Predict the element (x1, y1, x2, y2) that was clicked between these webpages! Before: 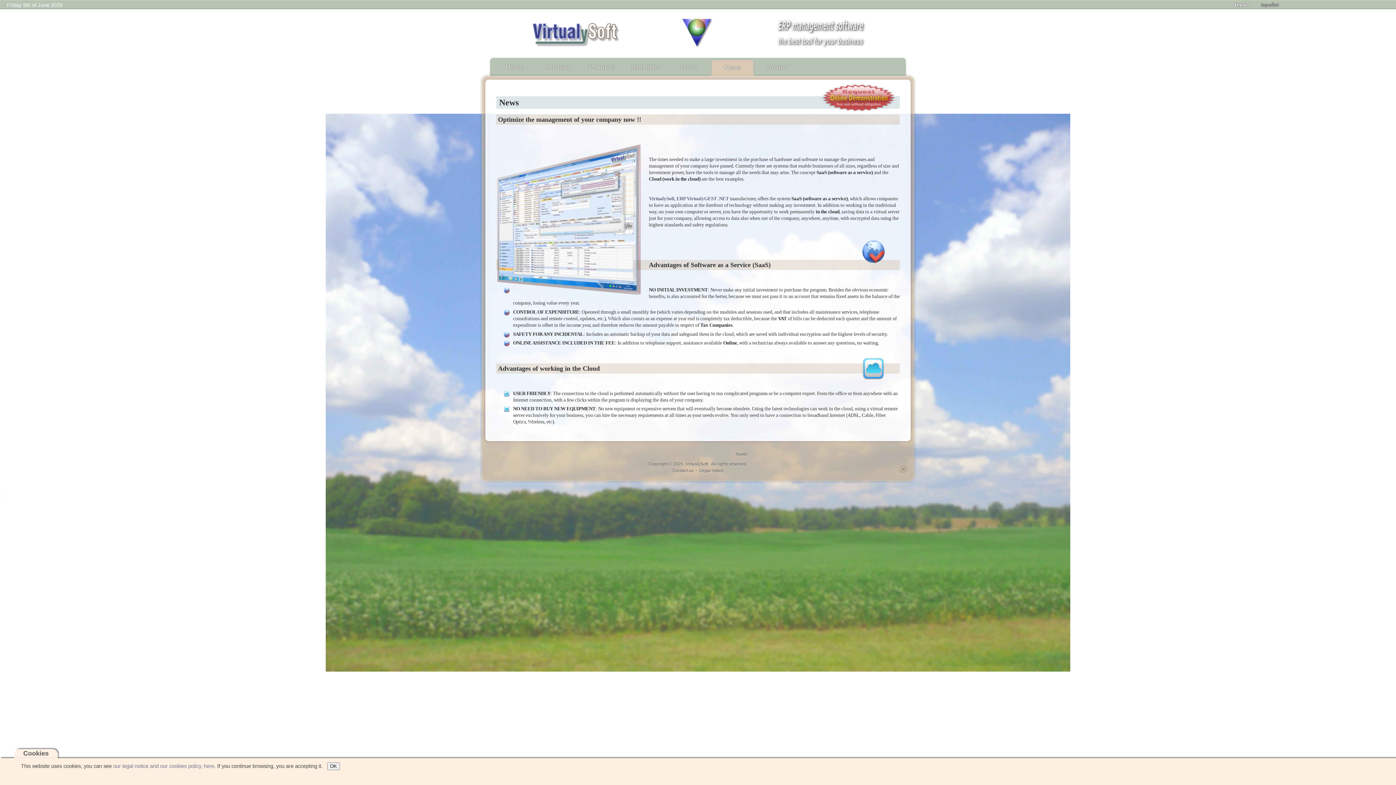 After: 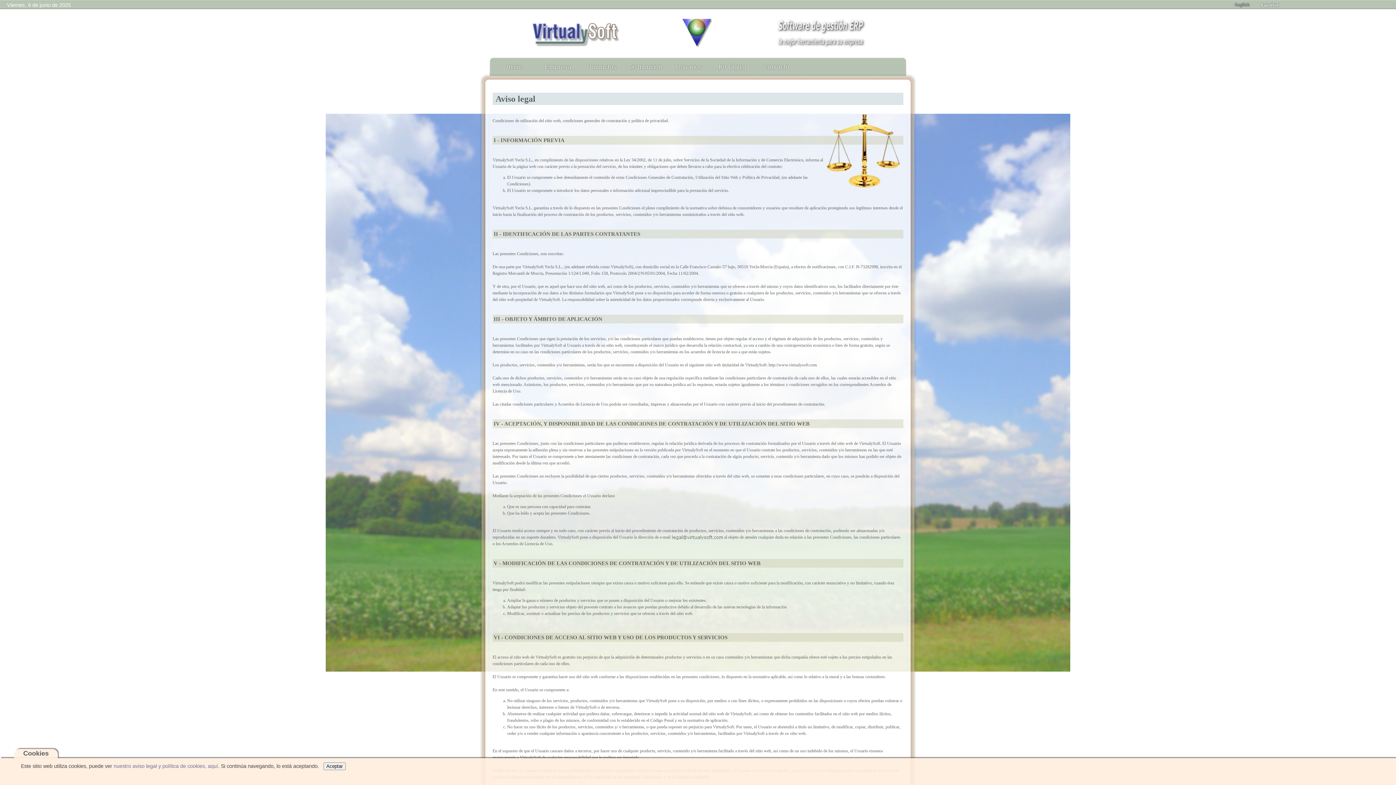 Action: label: our legal notice and our cookies policy, here bbox: (113, 763, 214, 769)